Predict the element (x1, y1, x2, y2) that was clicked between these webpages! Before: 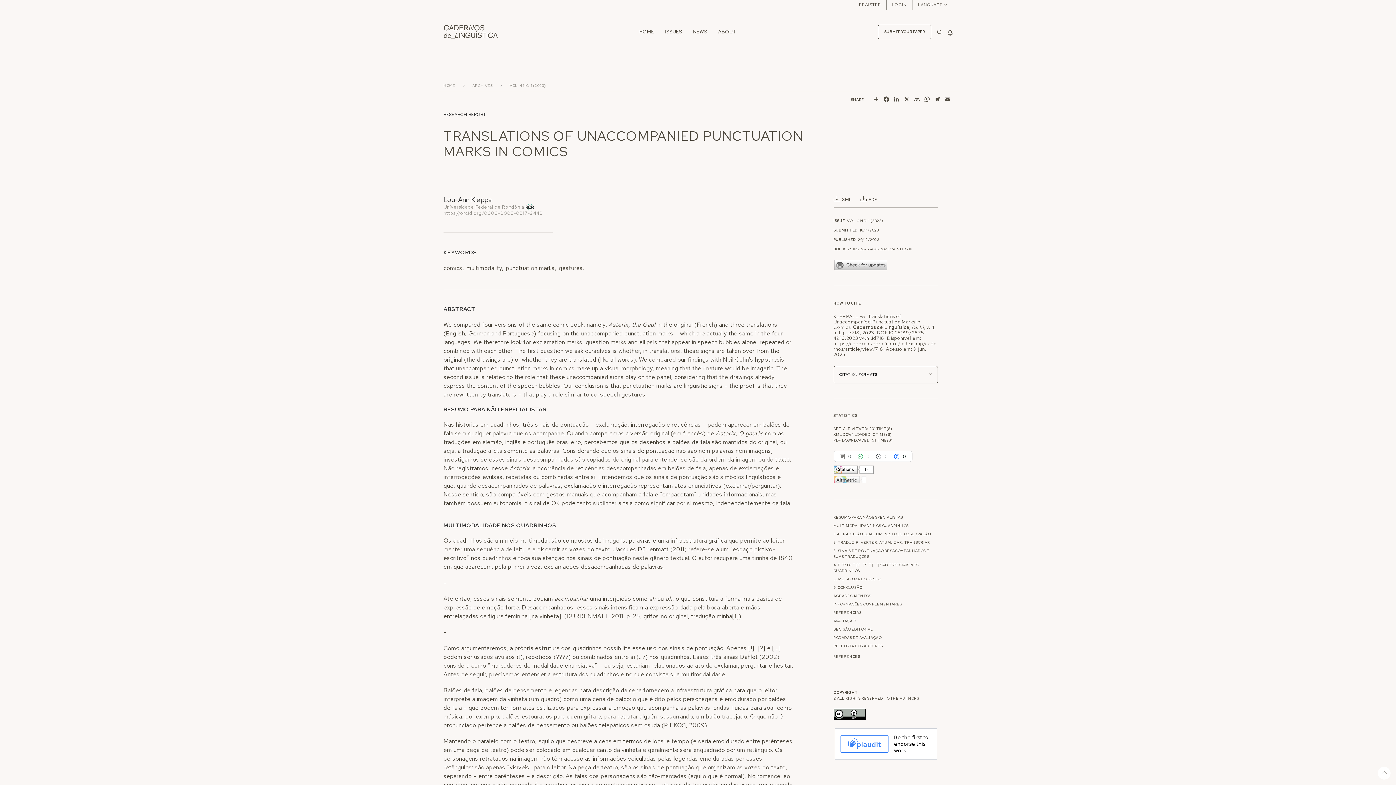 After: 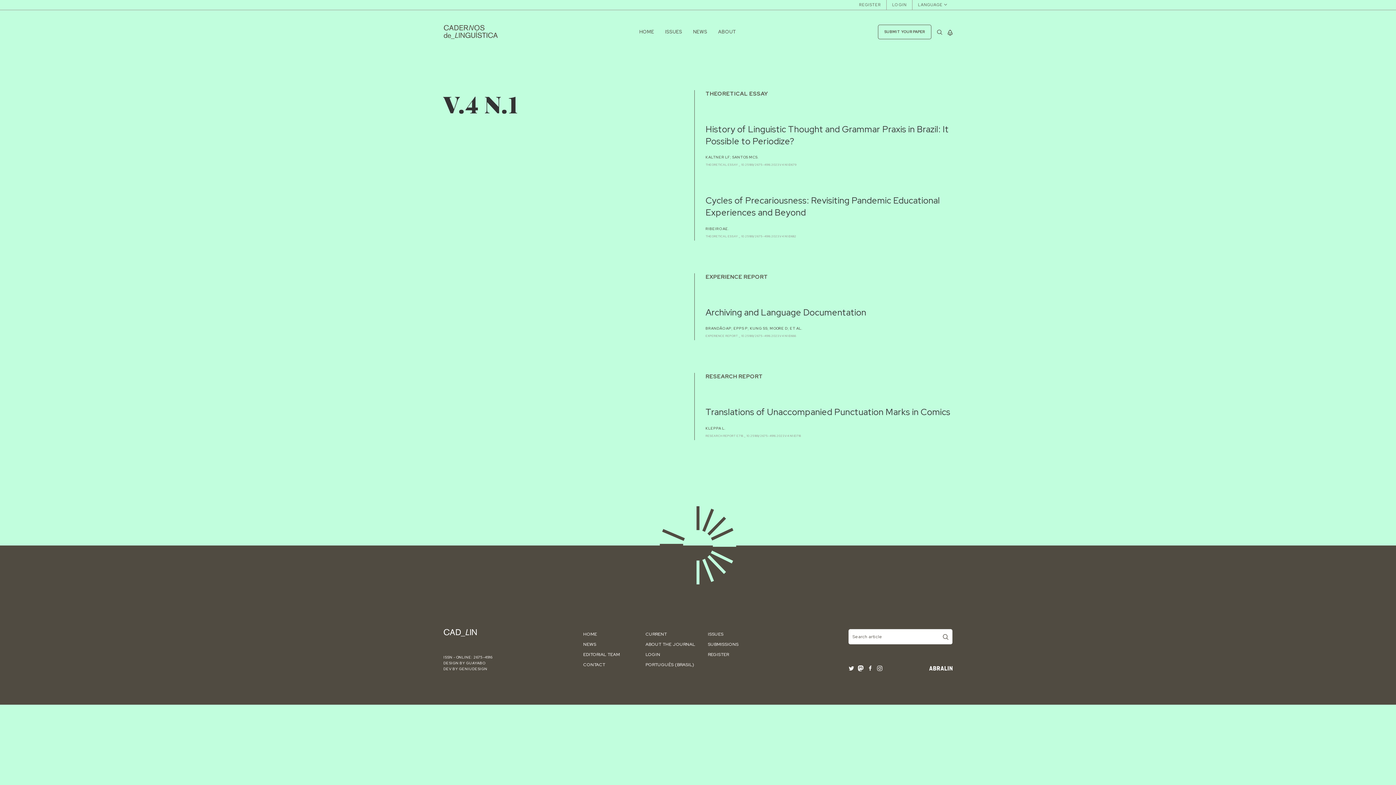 Action: label: VOL. 4 NO. 1 (2023) bbox: (509, 82, 546, 88)